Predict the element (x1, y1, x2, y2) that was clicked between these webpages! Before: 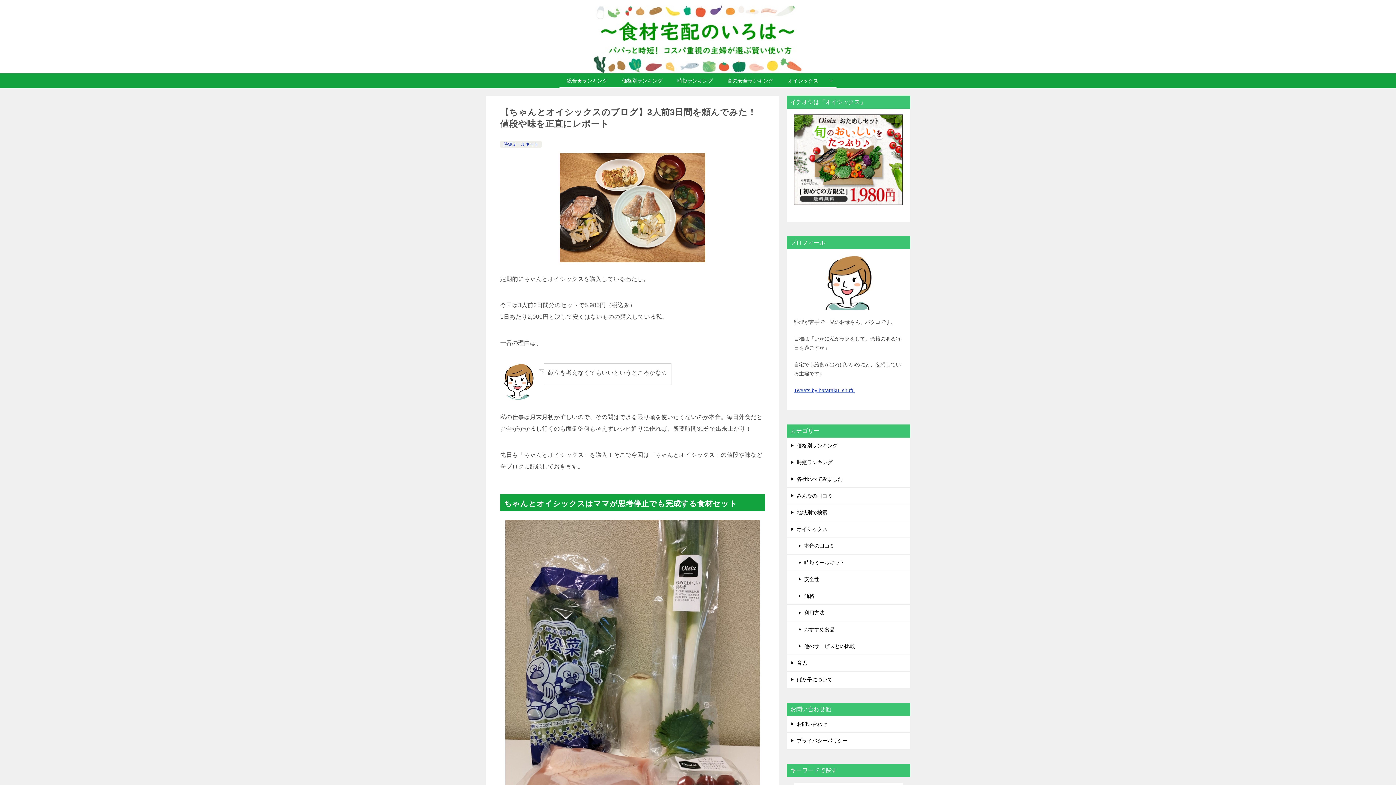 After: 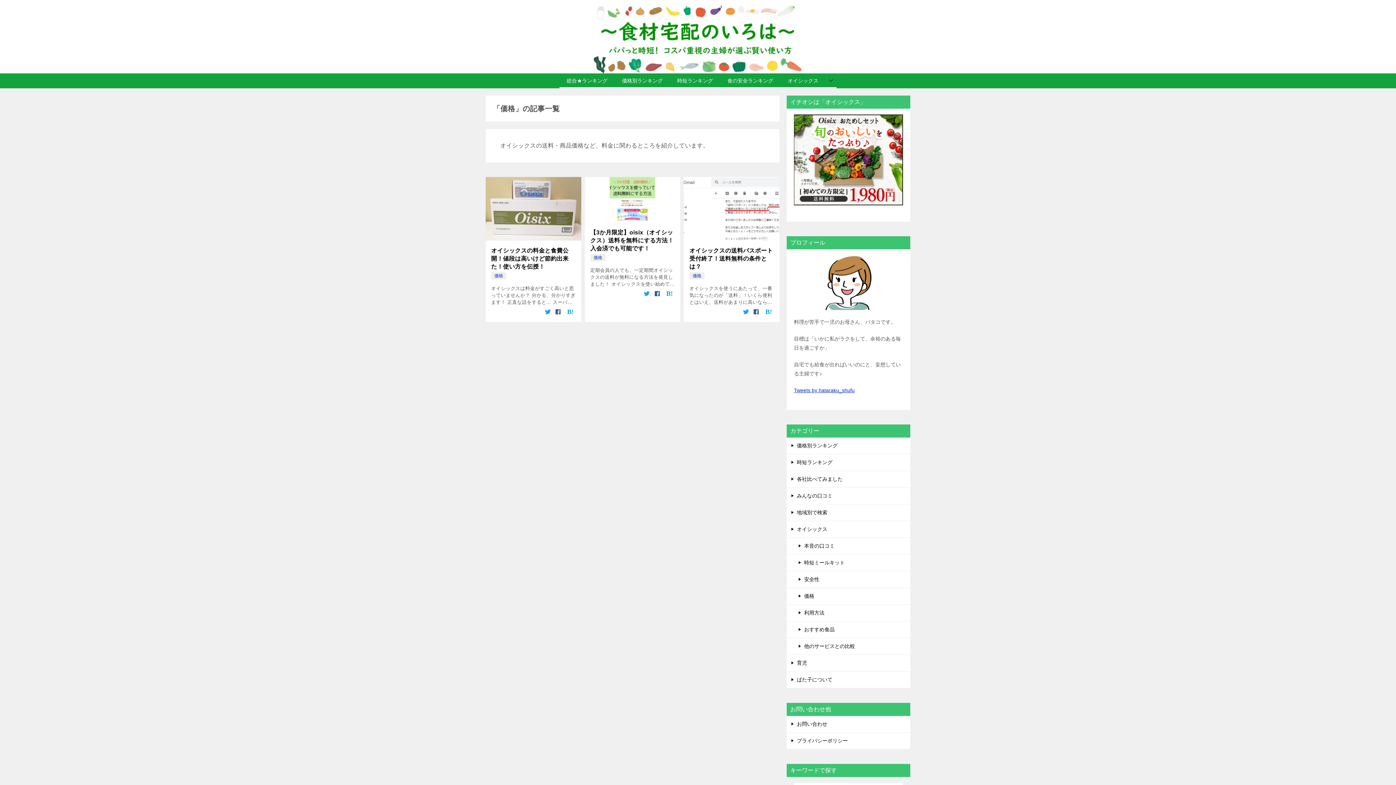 Action: bbox: (786, 588, 910, 604) label: 価格